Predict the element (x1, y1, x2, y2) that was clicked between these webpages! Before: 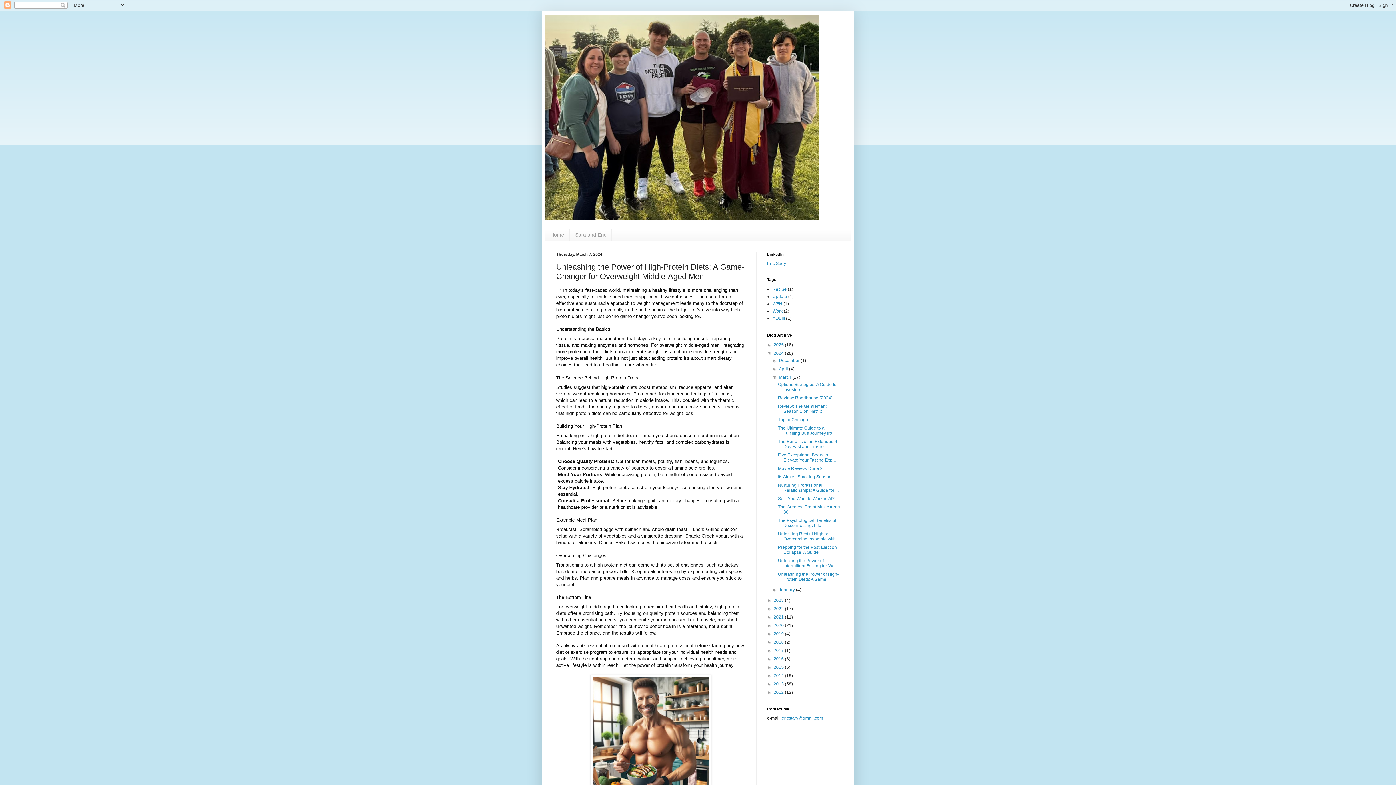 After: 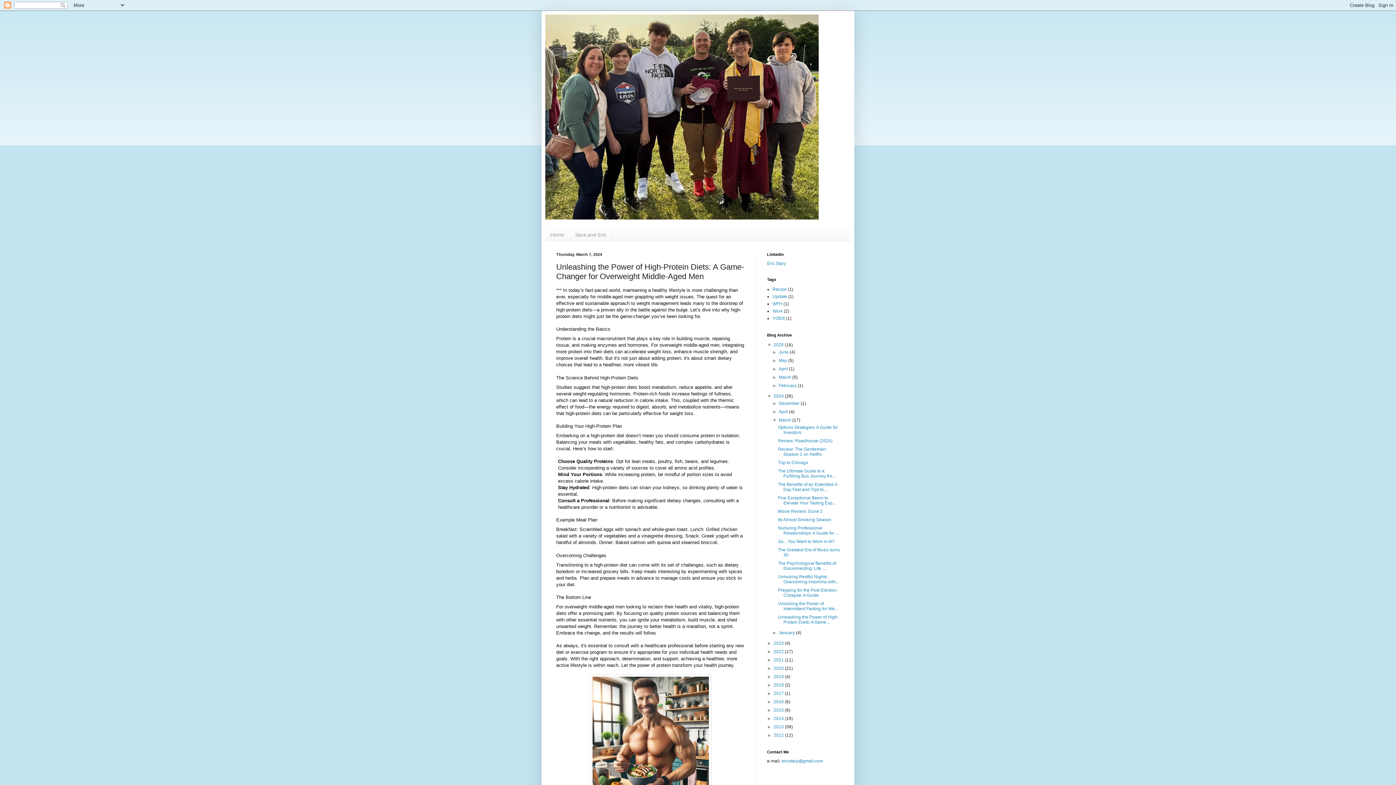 Action: label: ►   bbox: (767, 342, 773, 347)